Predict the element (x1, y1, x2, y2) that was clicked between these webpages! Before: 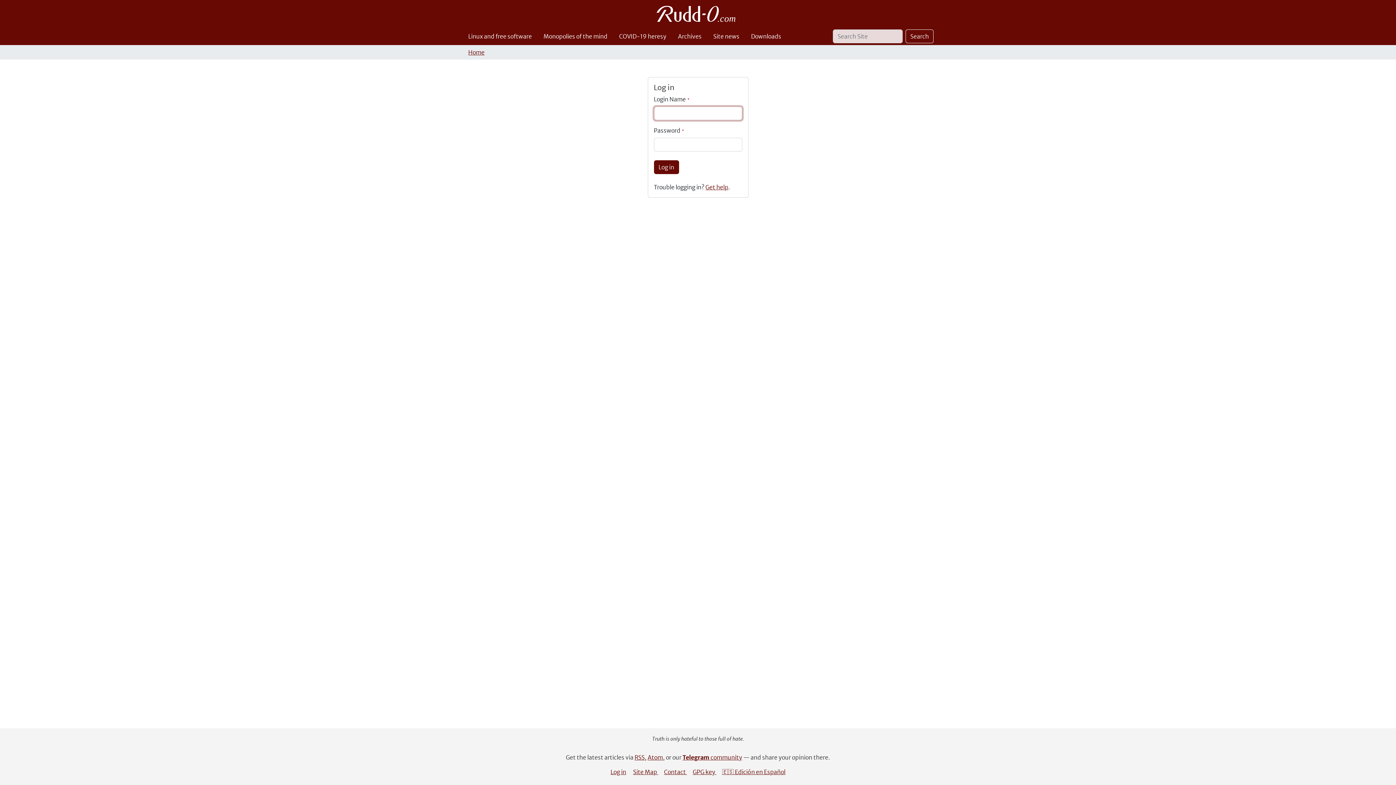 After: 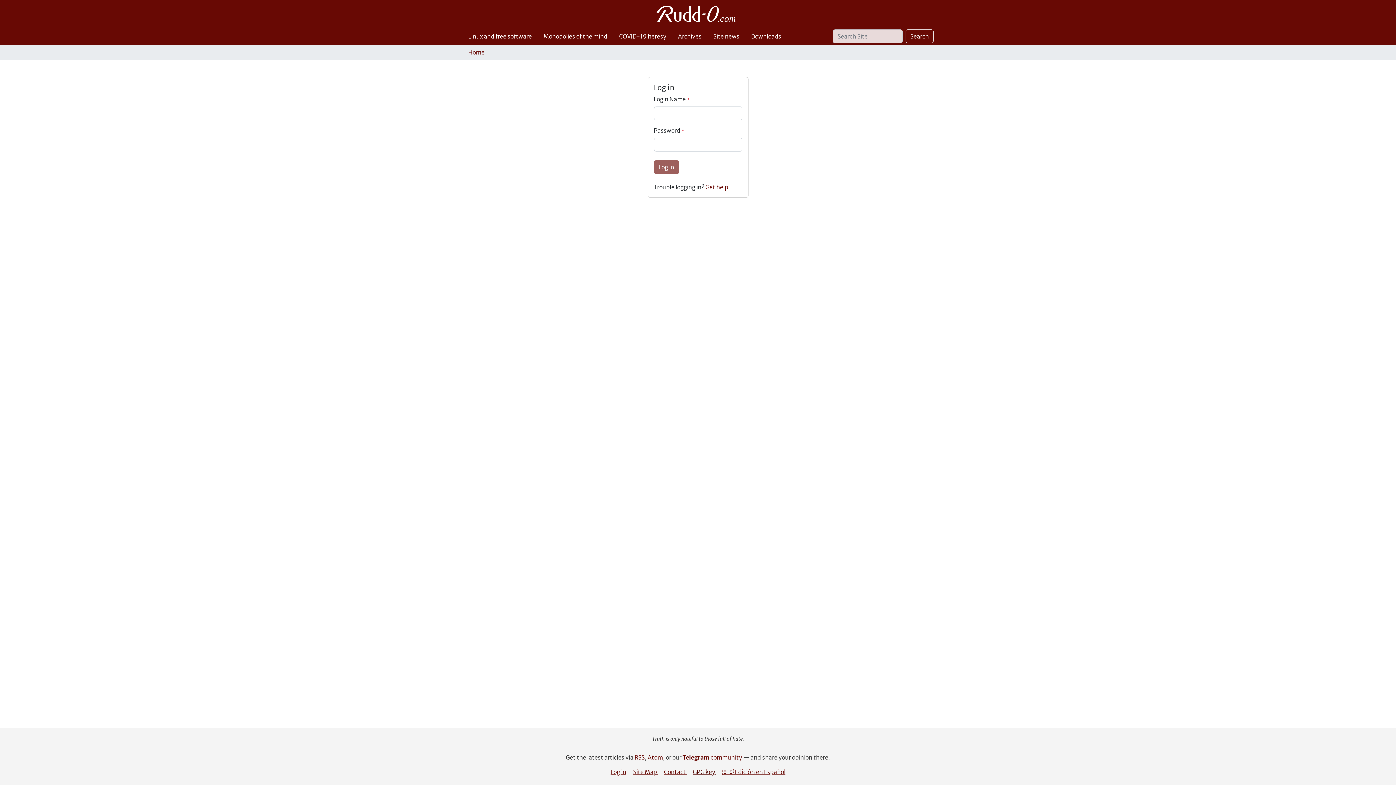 Action: label: GPG key  bbox: (692, 768, 716, 776)